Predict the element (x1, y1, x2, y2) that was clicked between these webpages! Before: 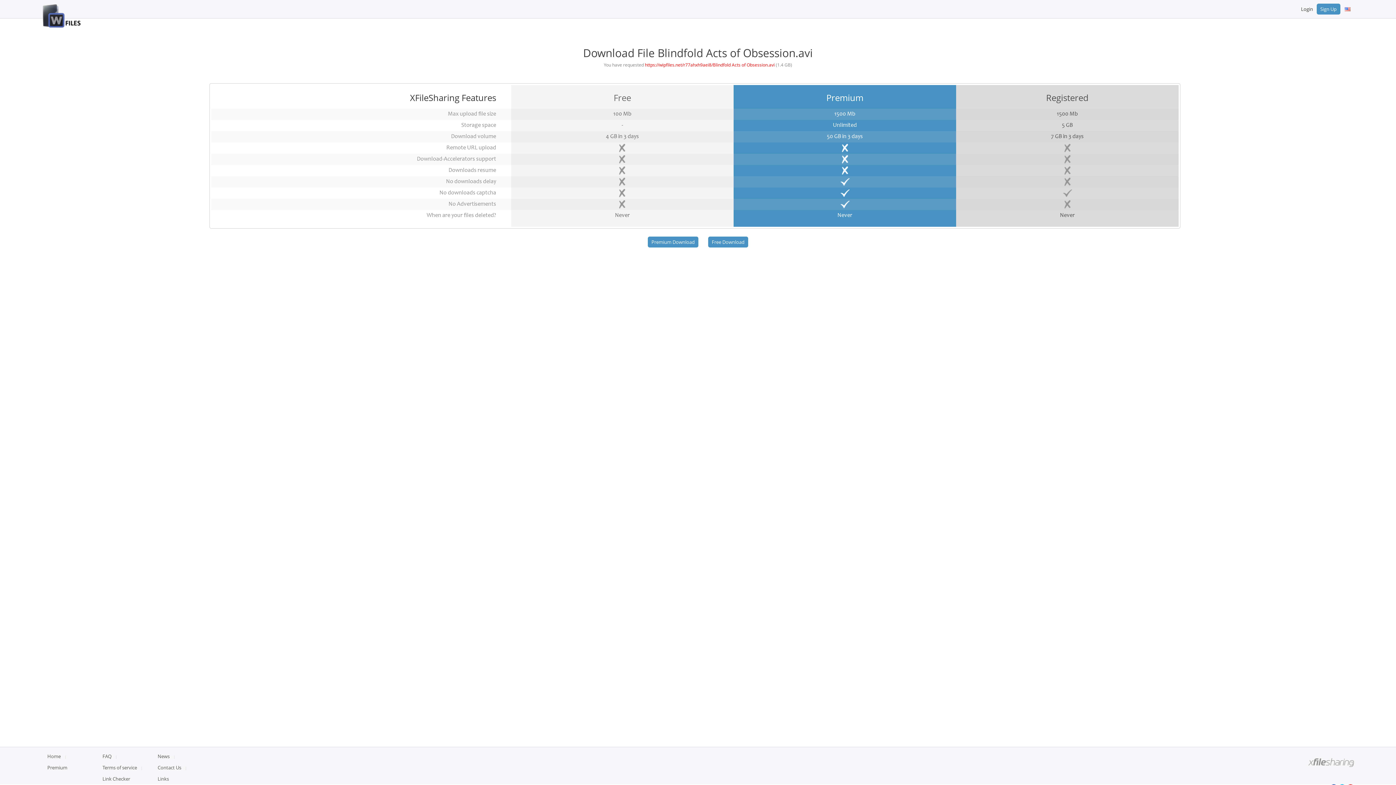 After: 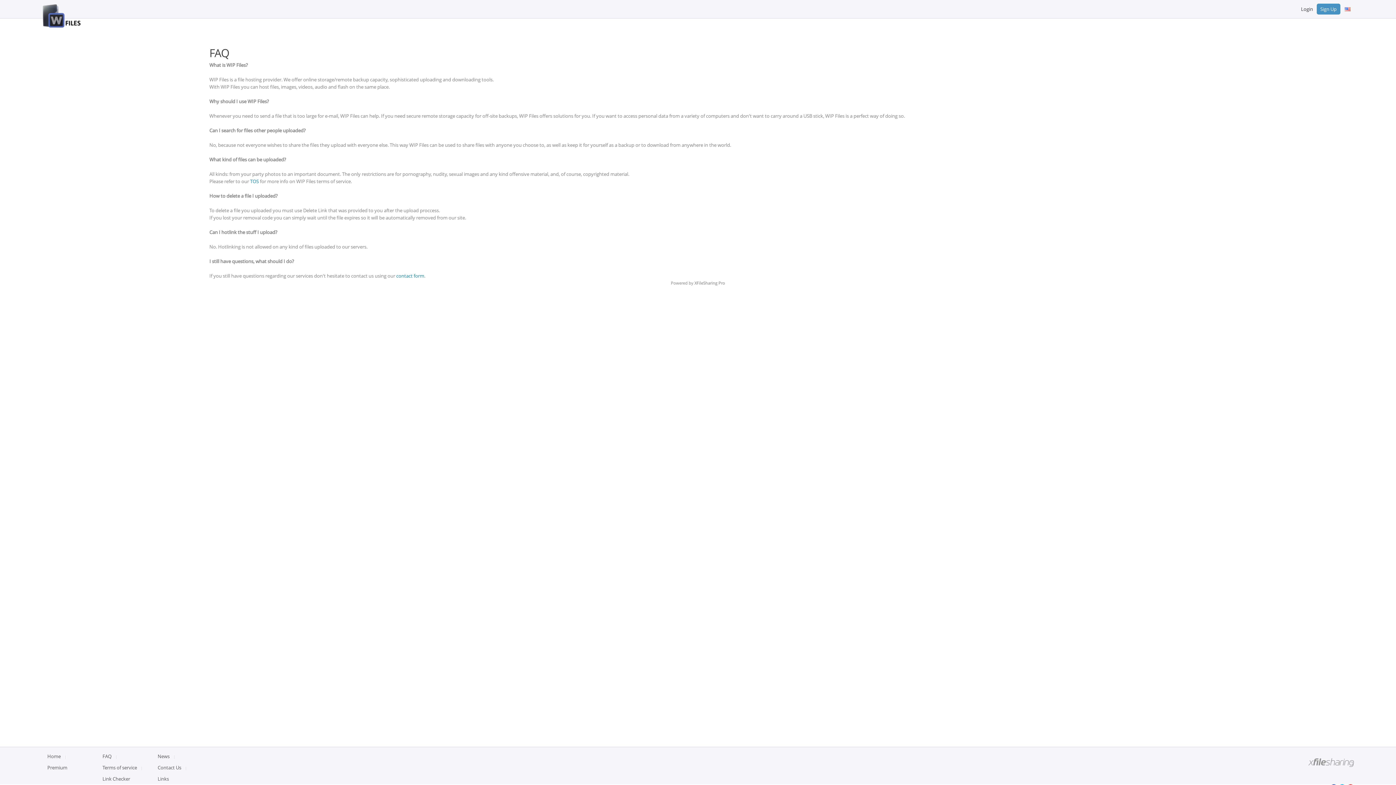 Action: label: FAQ bbox: (102, 753, 111, 760)